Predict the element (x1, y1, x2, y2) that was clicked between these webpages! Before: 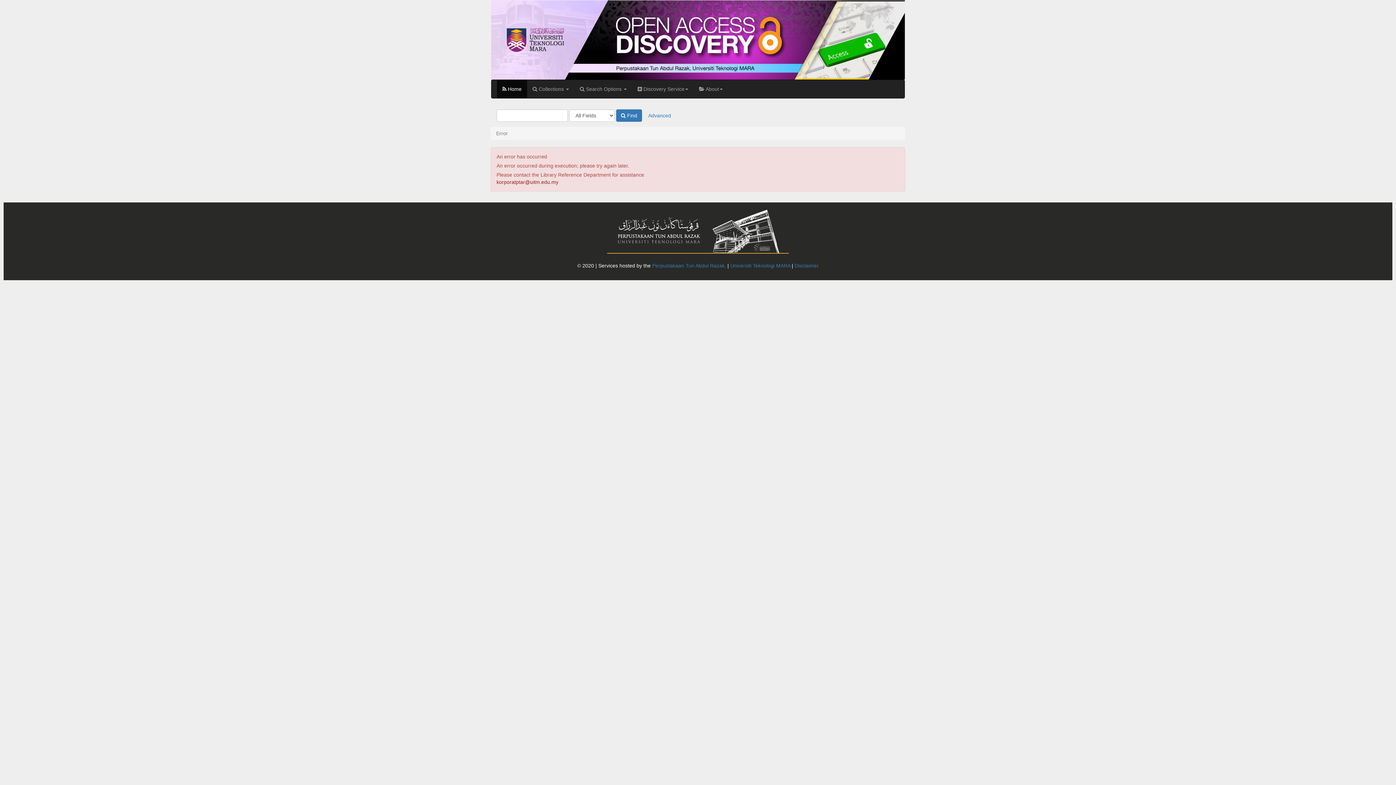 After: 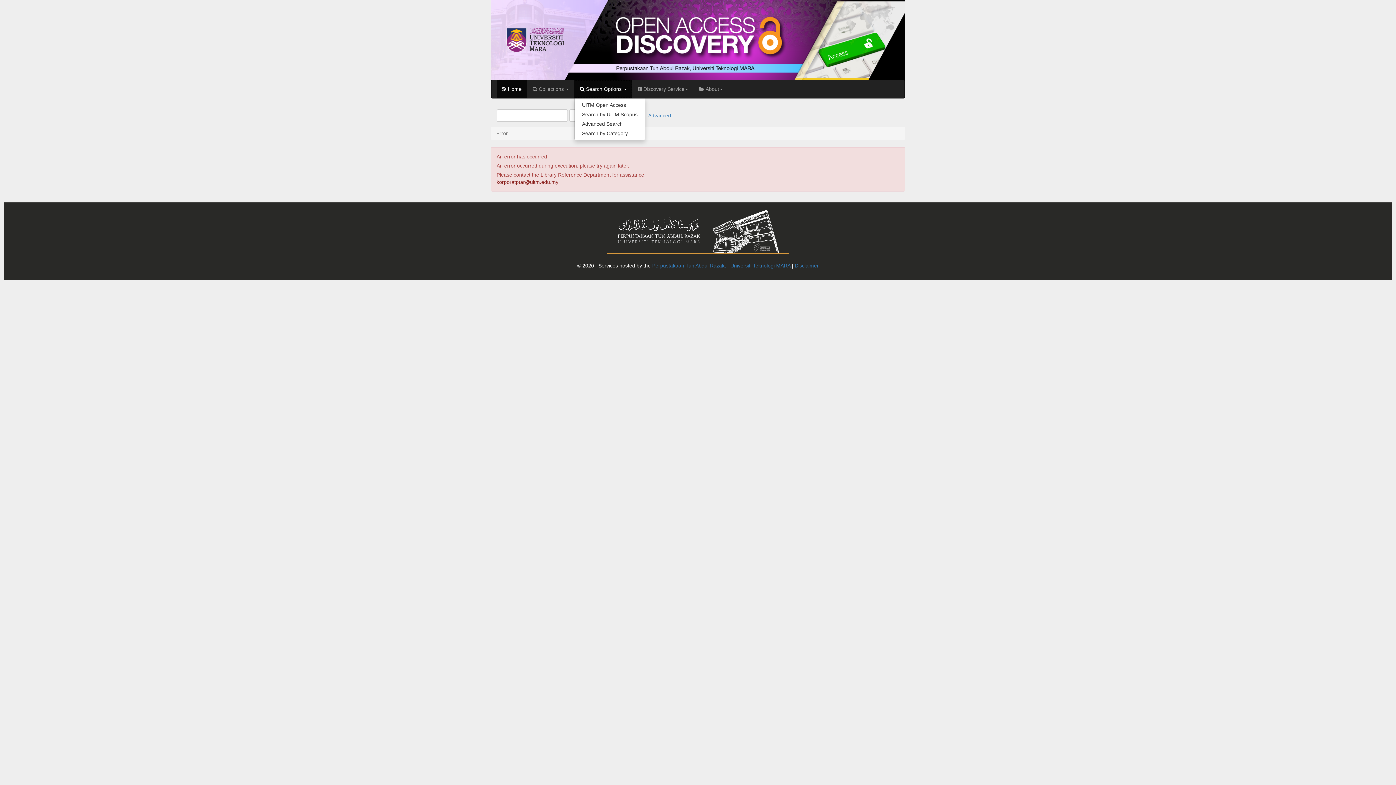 Action: bbox: (574, 79, 632, 98) label:  Search Options 